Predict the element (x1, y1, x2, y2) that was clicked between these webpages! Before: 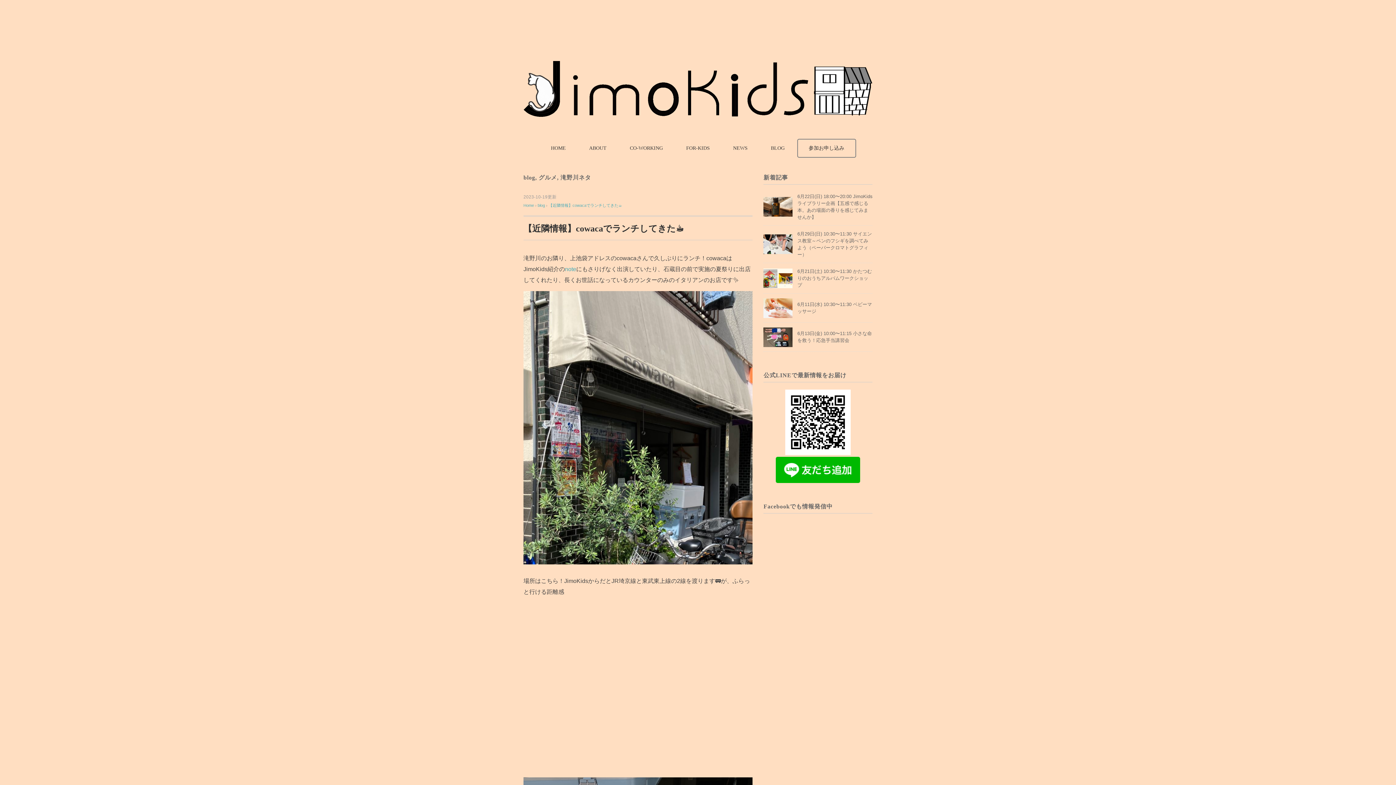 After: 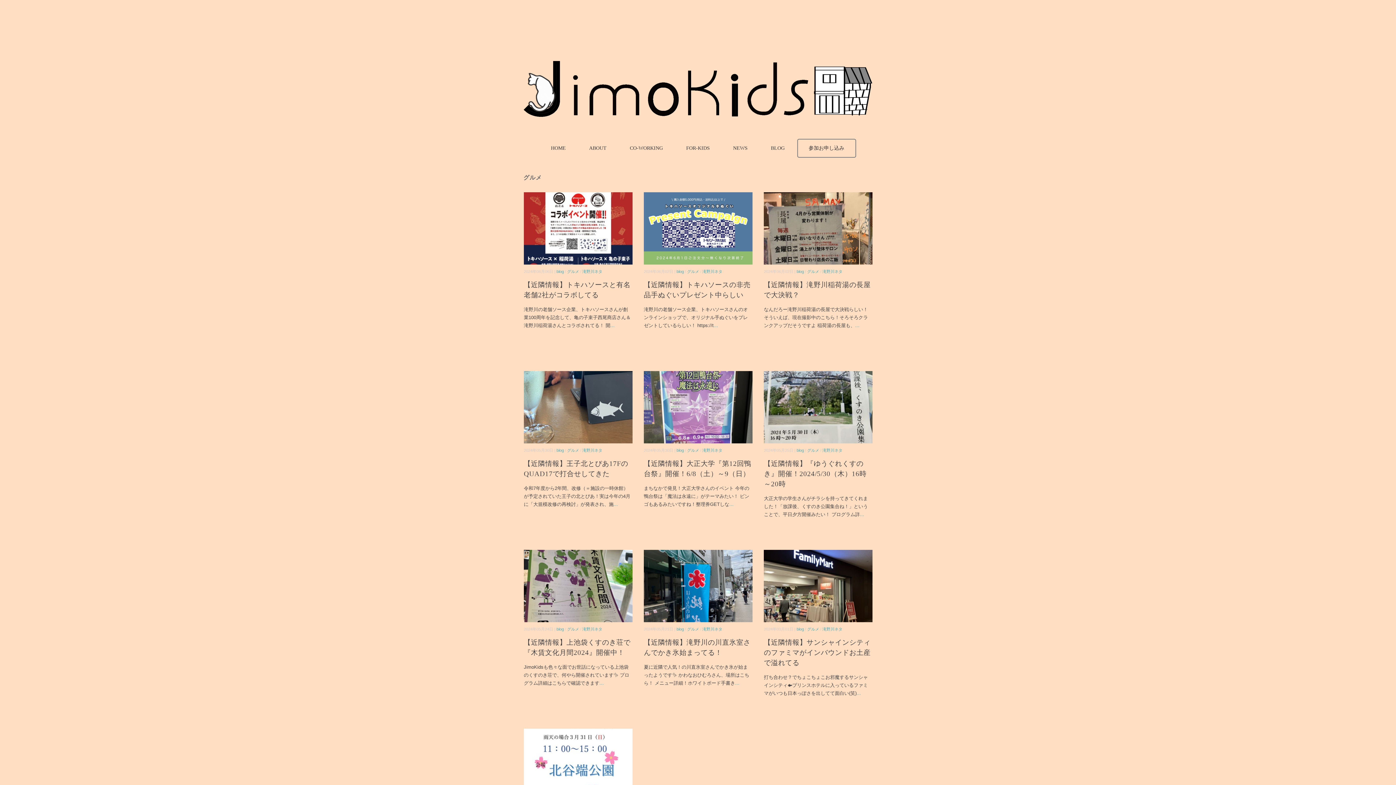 Action: label: グルメ bbox: (538, 174, 557, 180)